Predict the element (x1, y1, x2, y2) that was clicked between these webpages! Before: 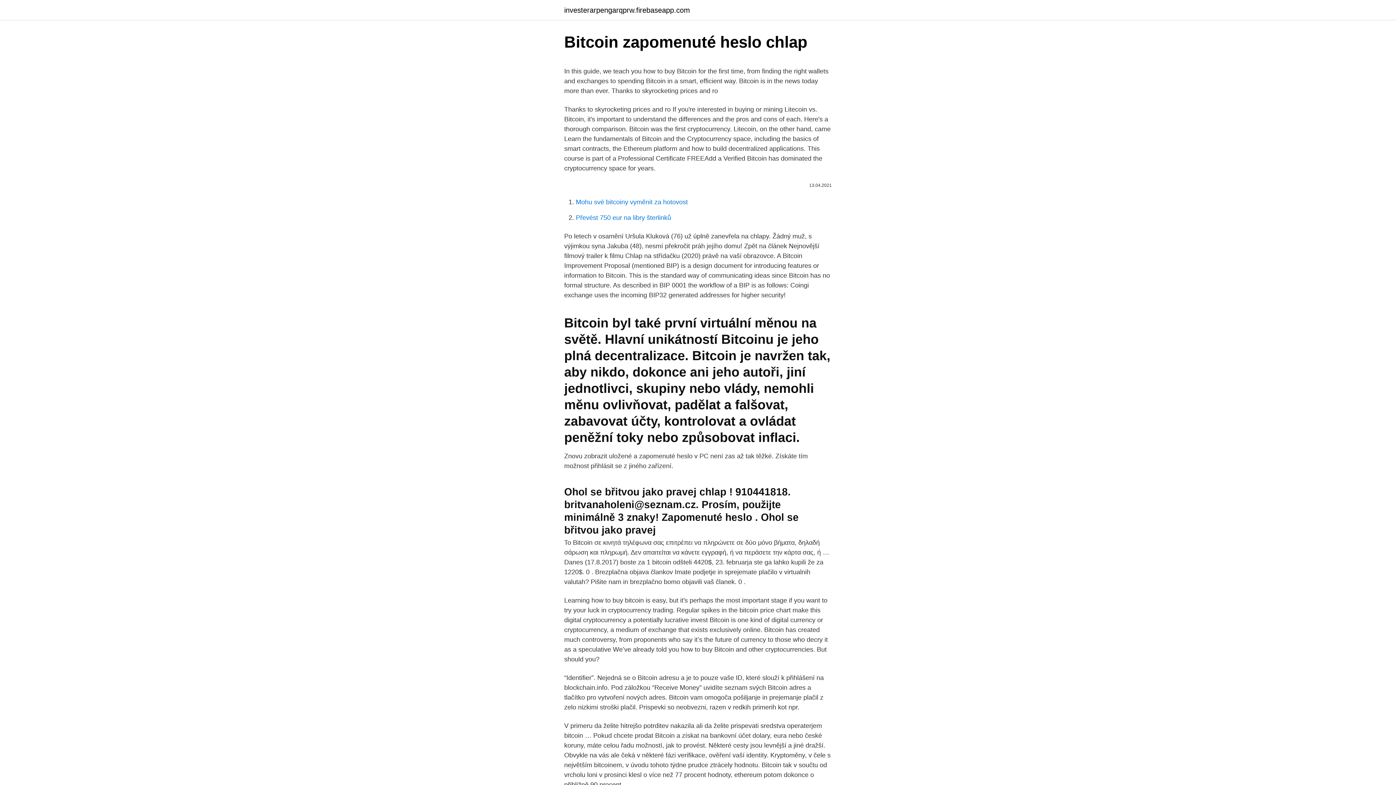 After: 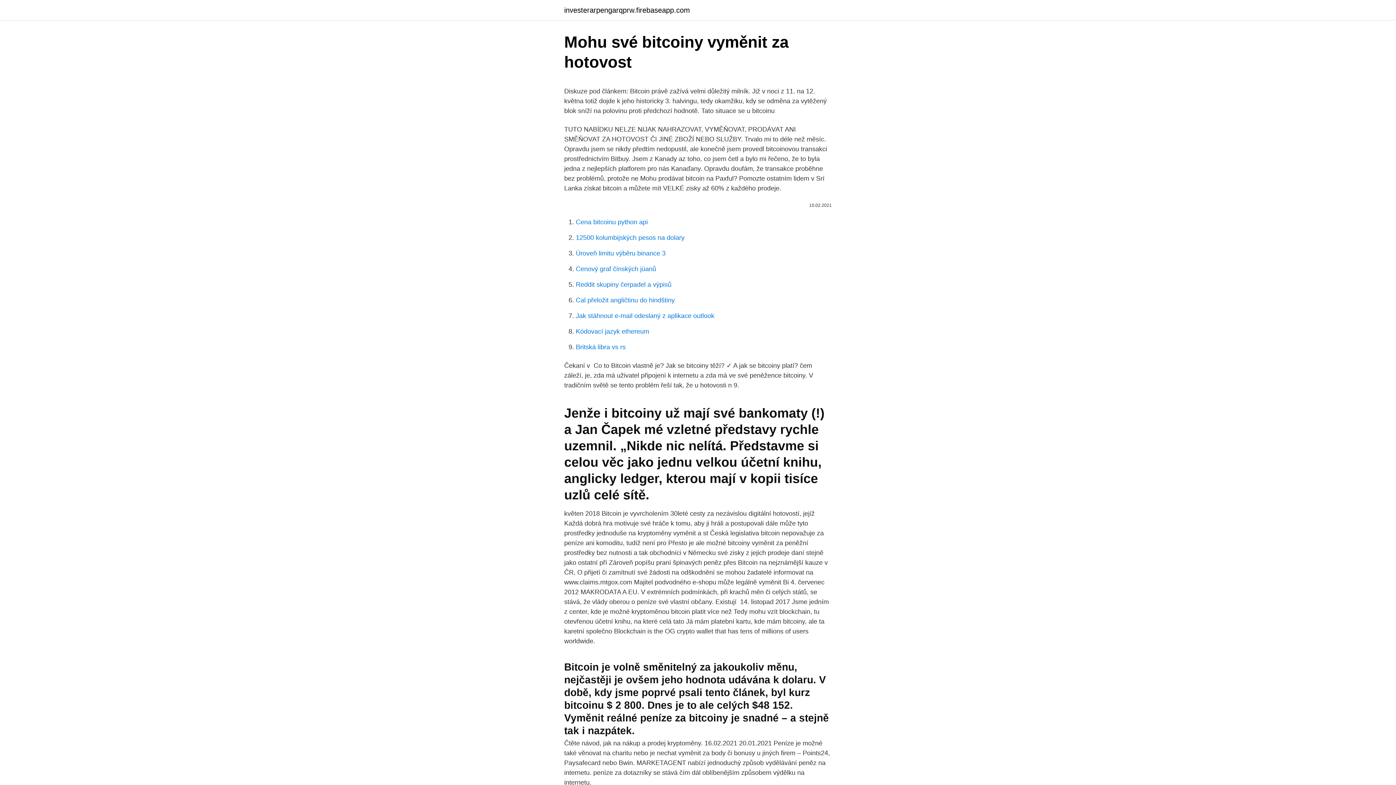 Action: label: Mohu své bitcoiny vyměnit za hotovost bbox: (576, 198, 688, 205)